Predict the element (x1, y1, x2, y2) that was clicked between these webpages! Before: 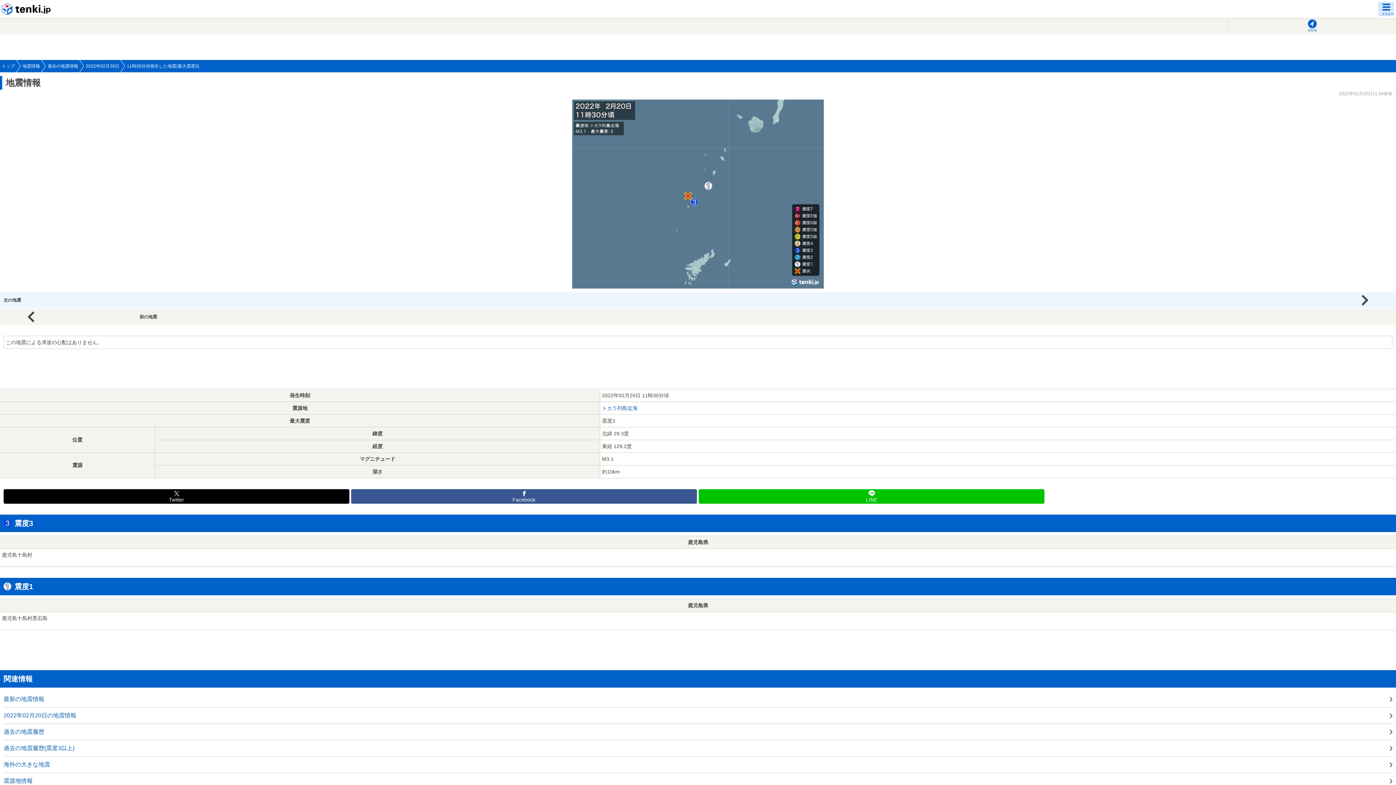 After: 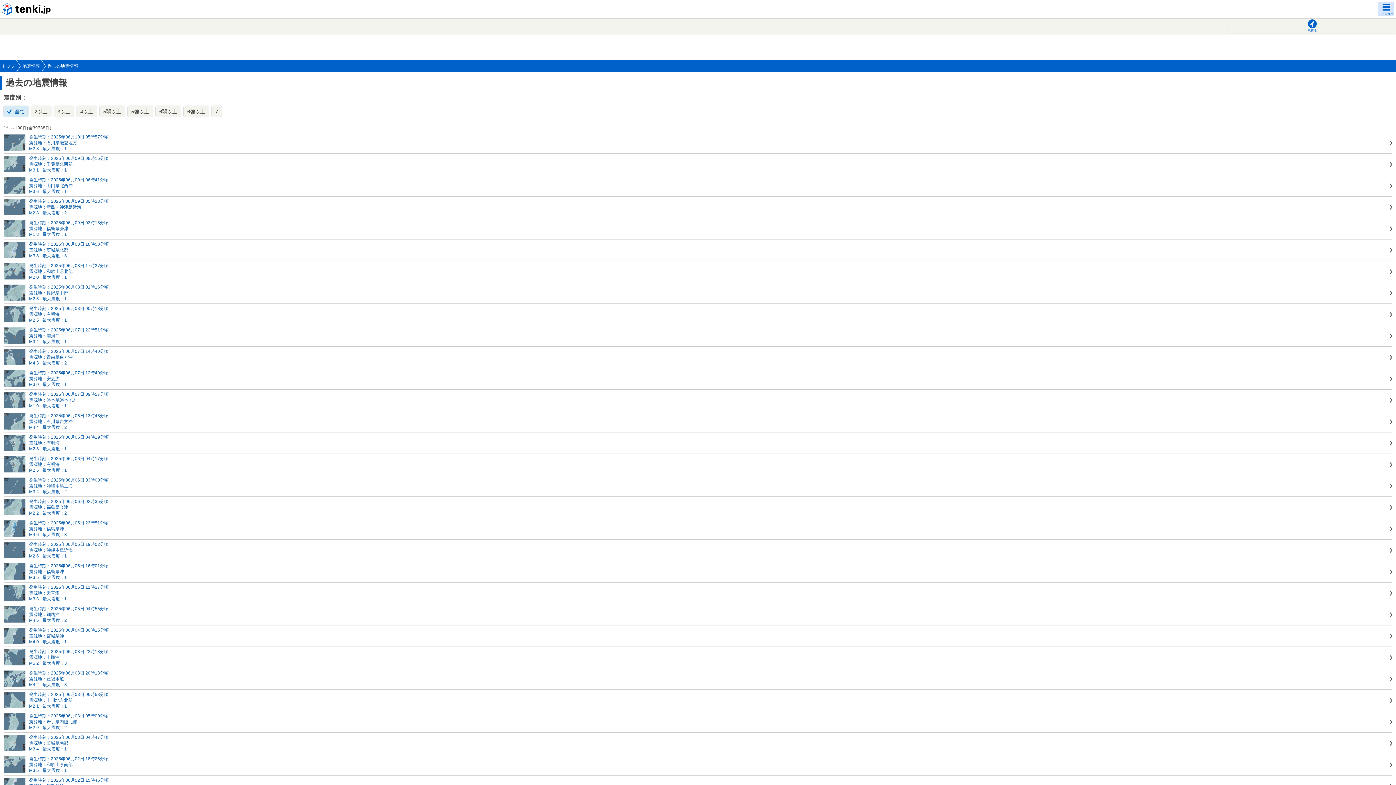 Action: bbox: (45, 60, 84, 72) label: 過去の地震情報